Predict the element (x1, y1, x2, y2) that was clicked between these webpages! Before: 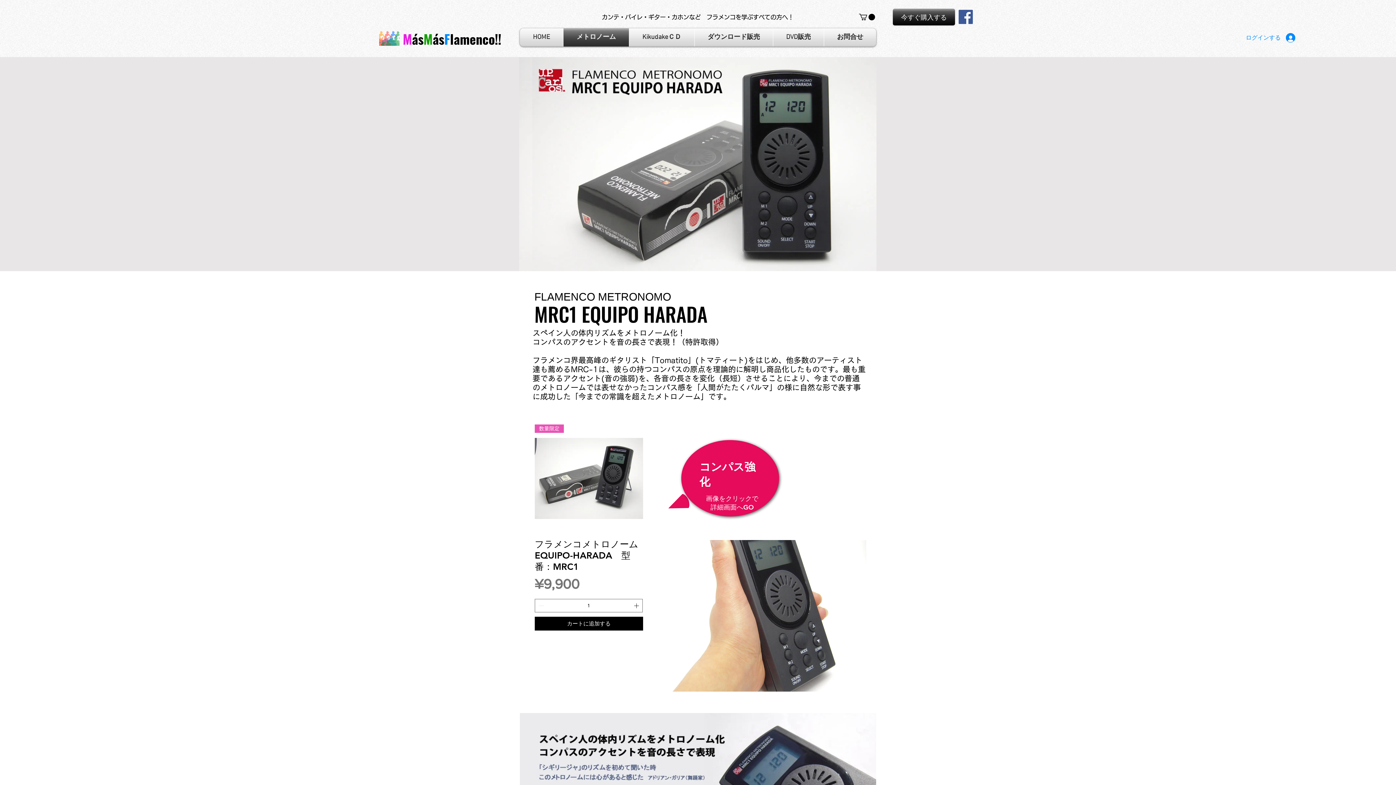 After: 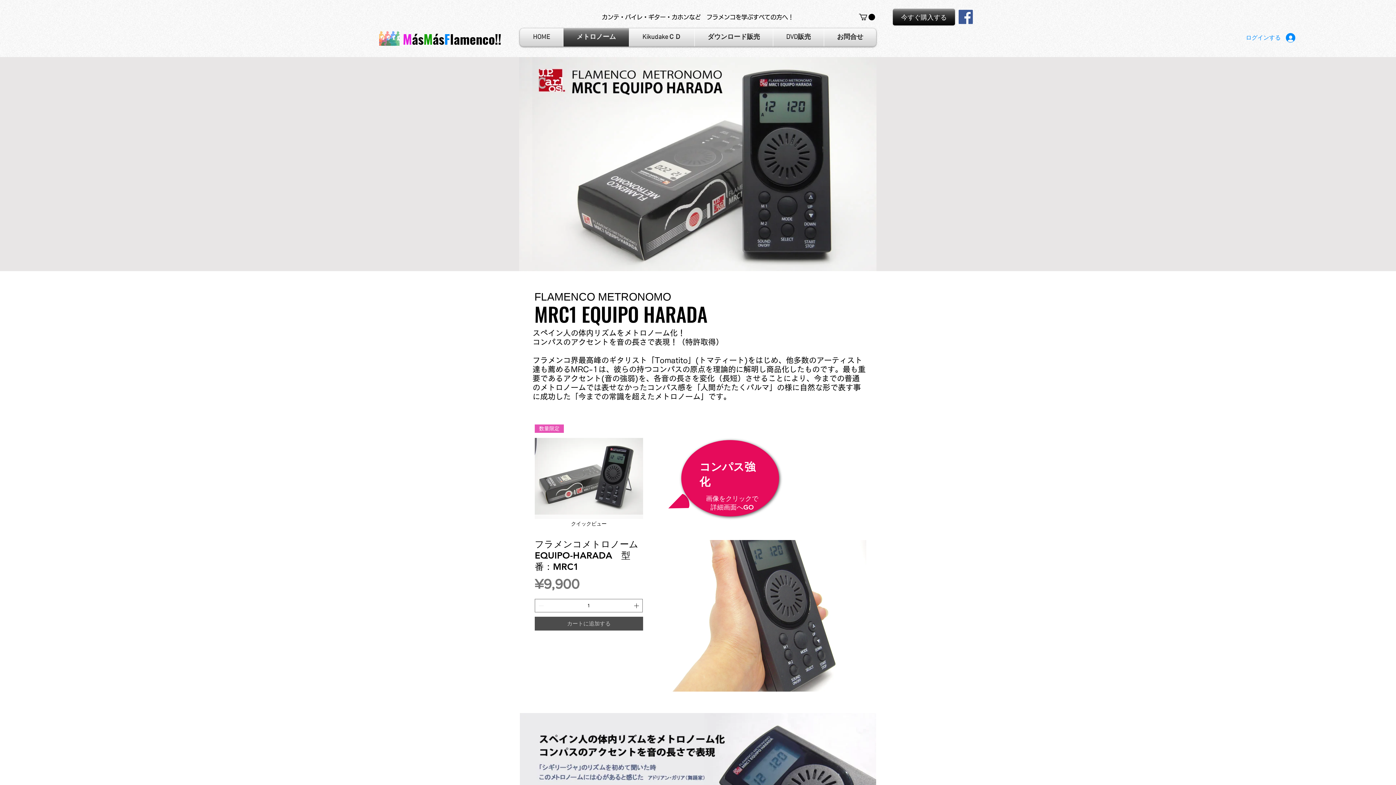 Action: label: カートに追加する bbox: (534, 616, 643, 630)